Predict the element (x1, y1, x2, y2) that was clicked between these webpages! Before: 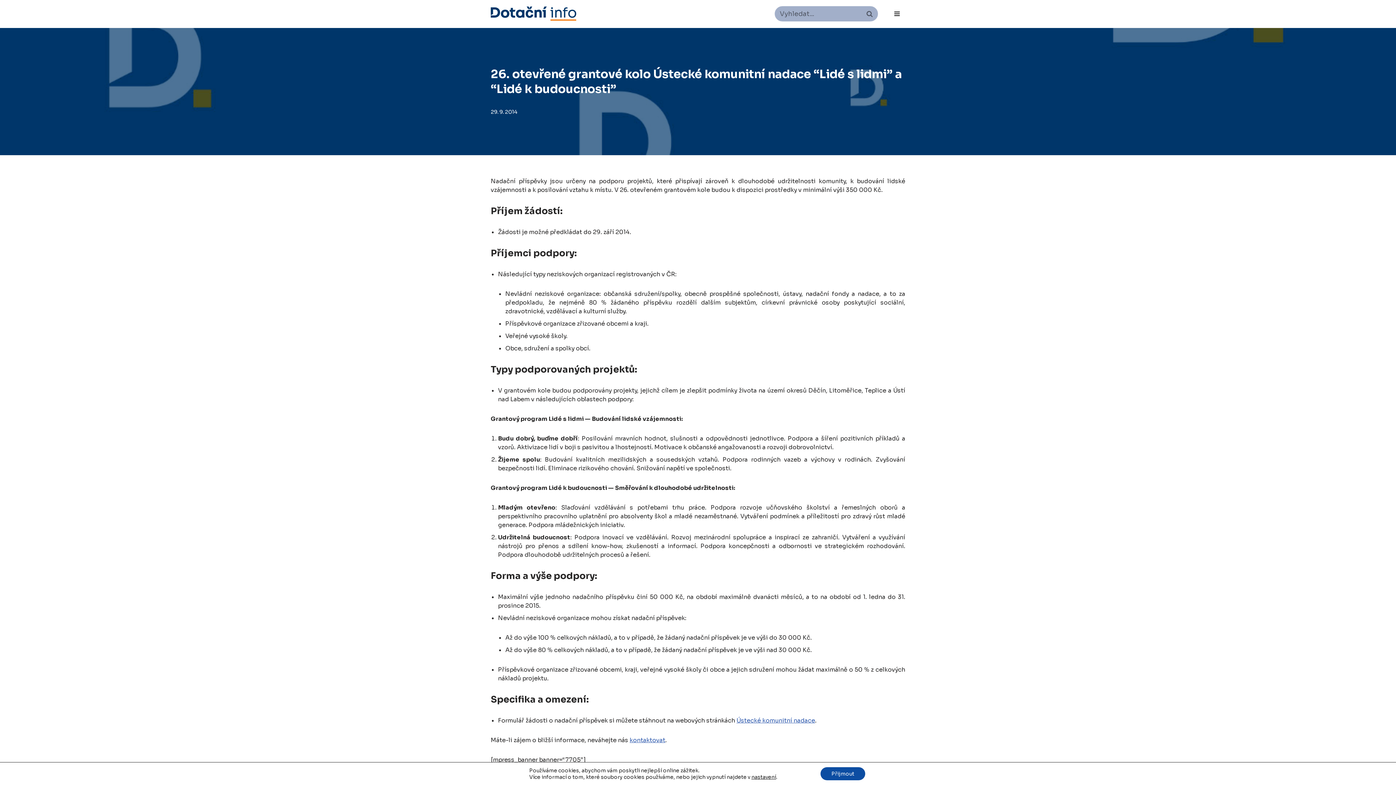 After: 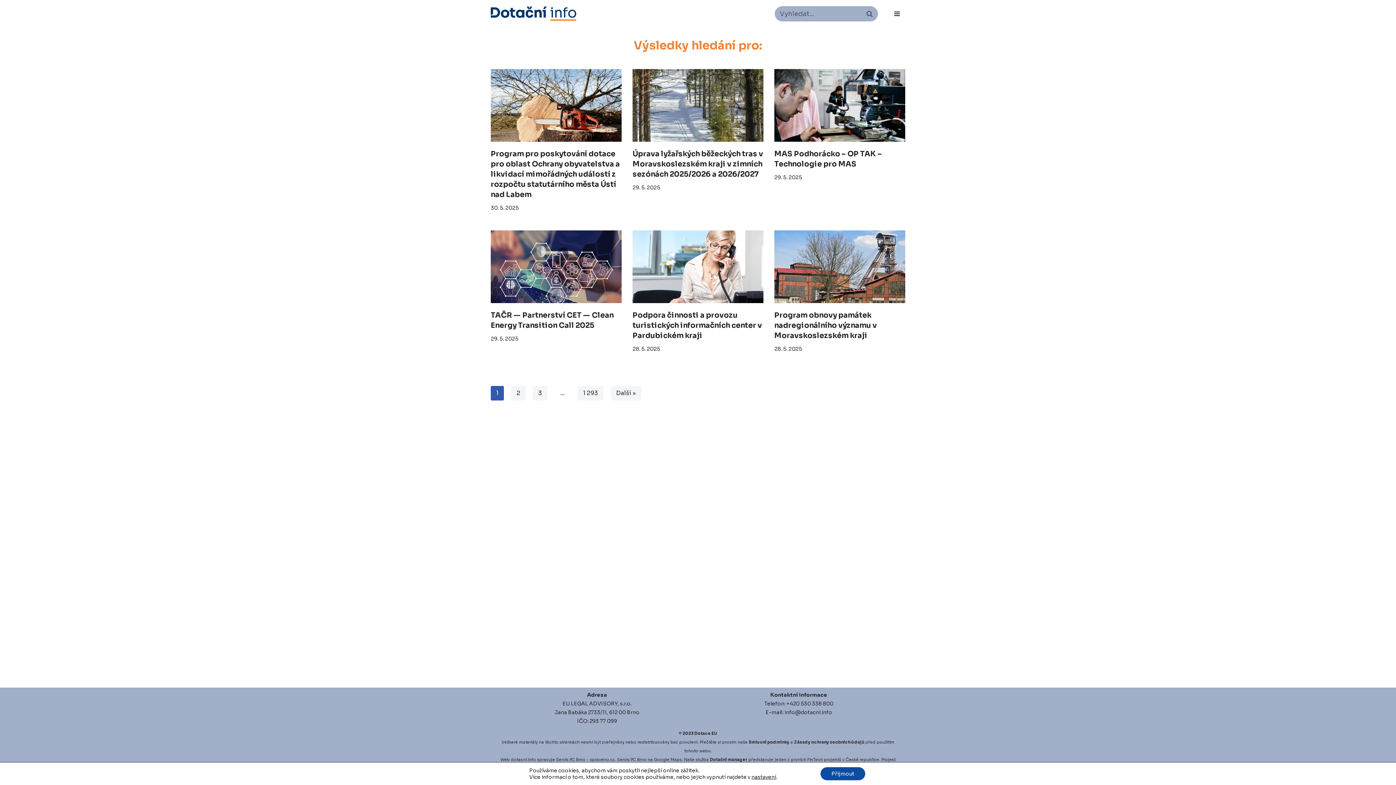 Action: bbox: (861, 6, 877, 20) label: Hledat